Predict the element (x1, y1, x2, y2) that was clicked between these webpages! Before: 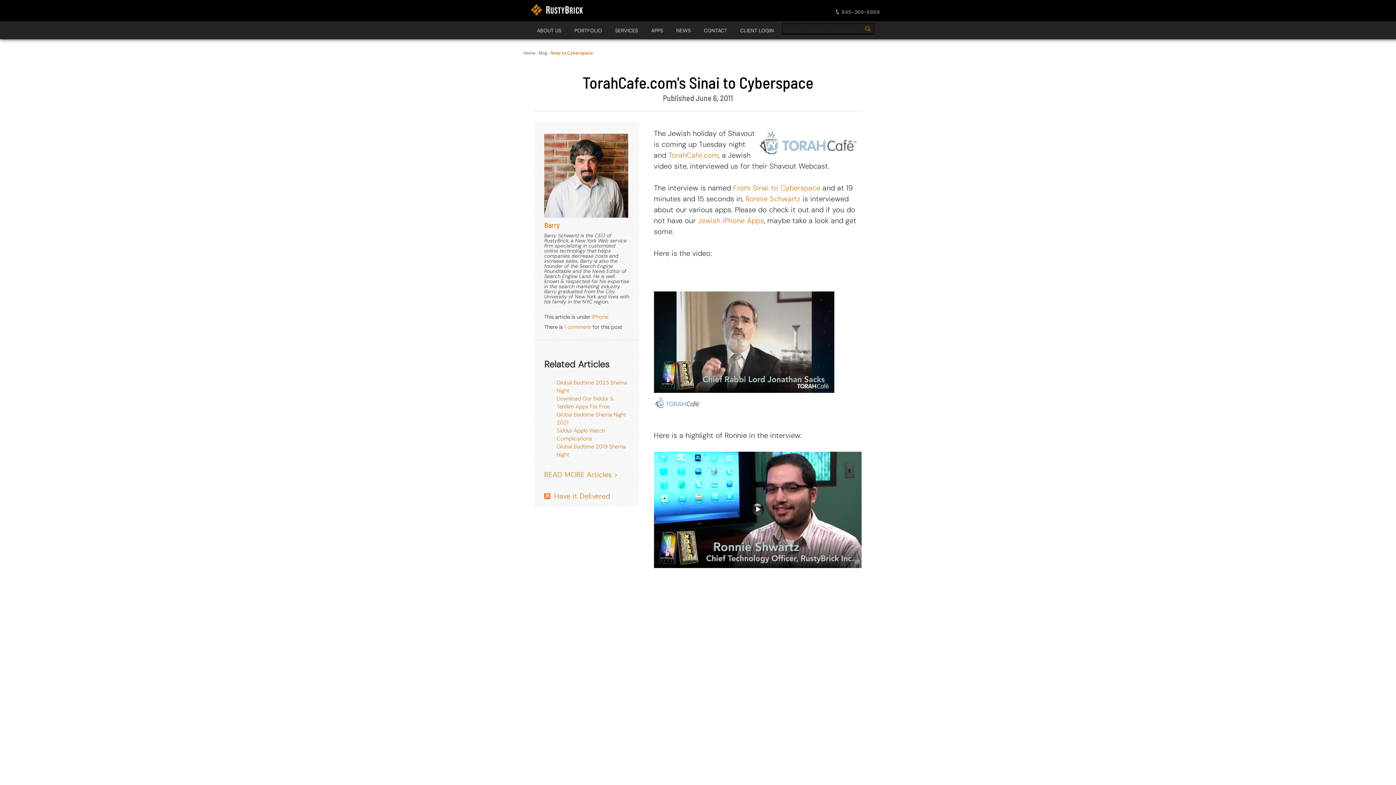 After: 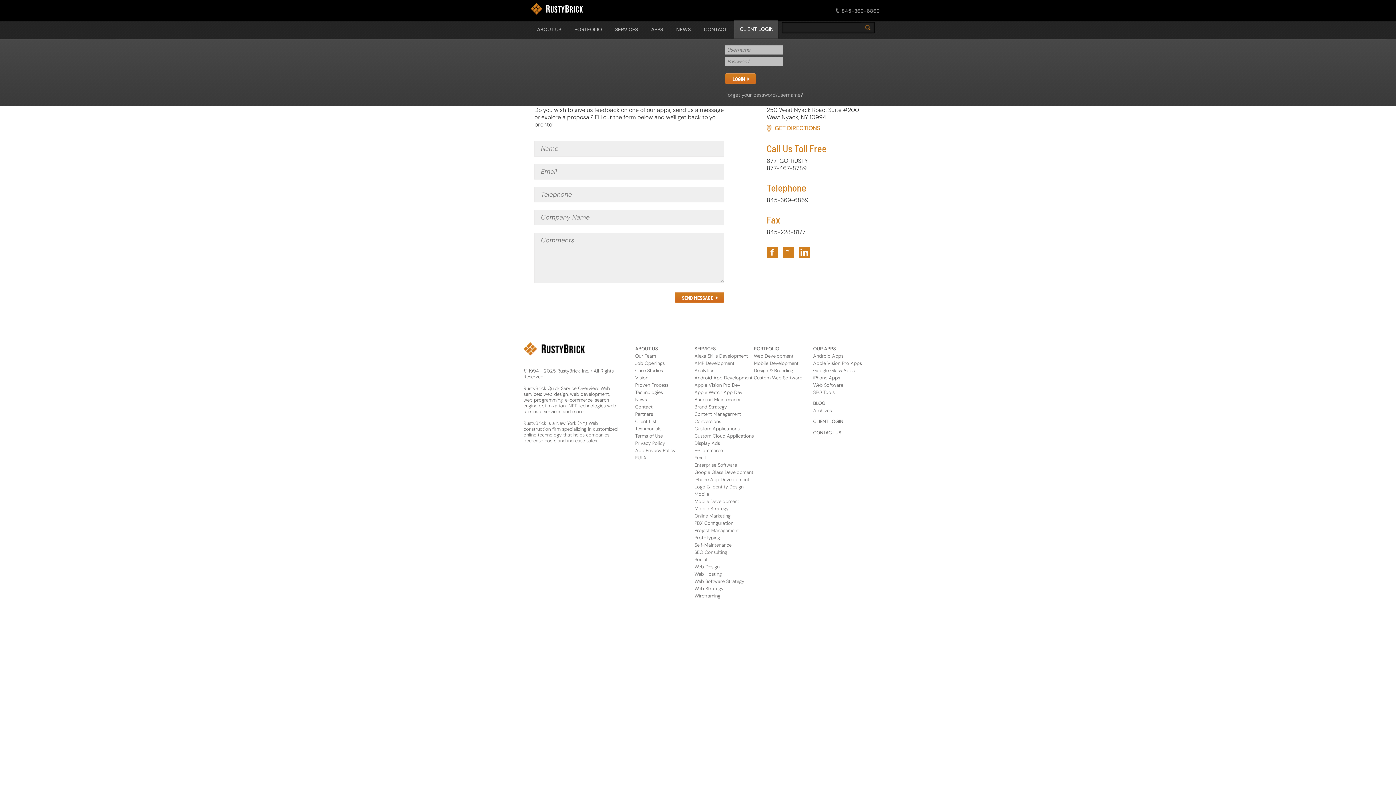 Action: bbox: (734, 18, 780, 40) label: Open The CLIENT LOGIN Navigation Panel